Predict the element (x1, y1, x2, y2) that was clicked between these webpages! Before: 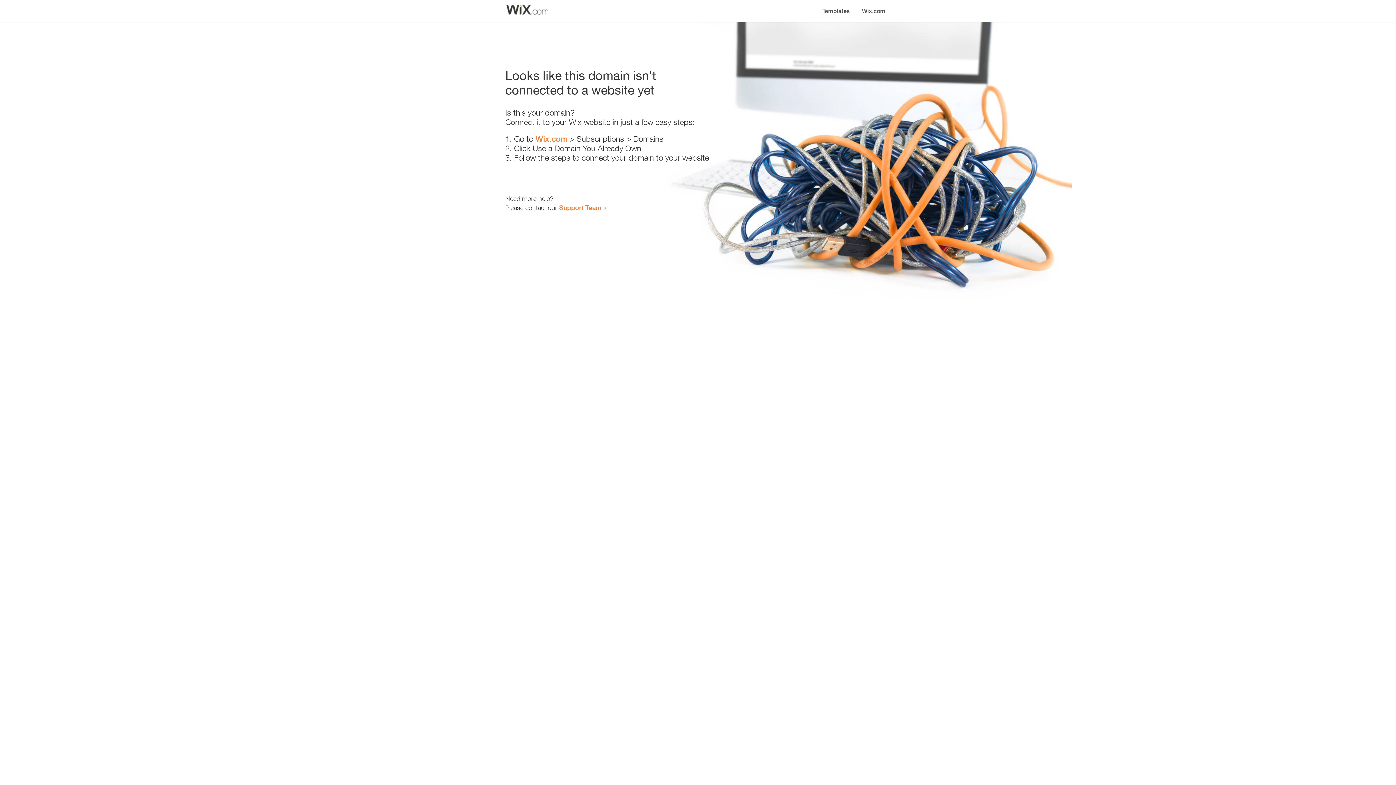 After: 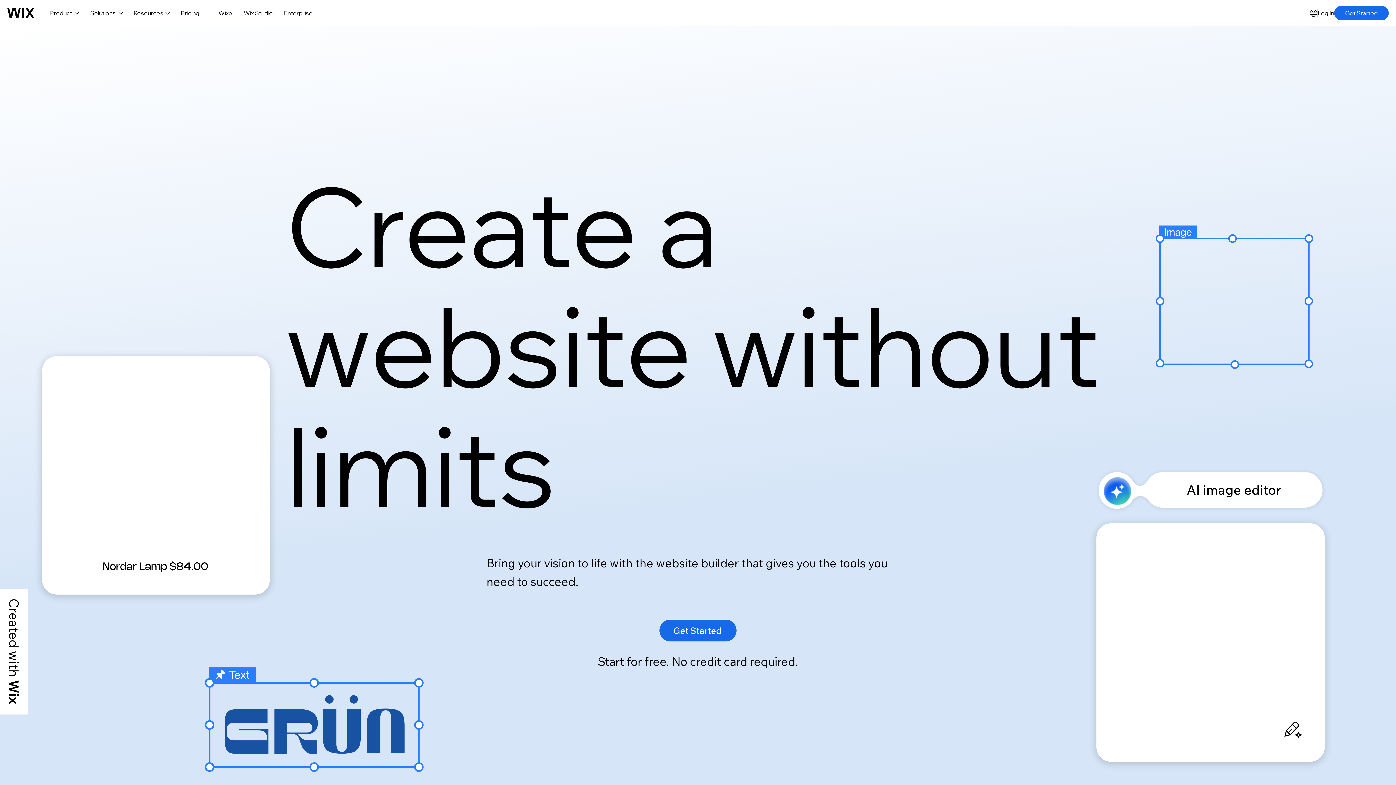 Action: bbox: (856, 0, 890, 14) label: Wix.com